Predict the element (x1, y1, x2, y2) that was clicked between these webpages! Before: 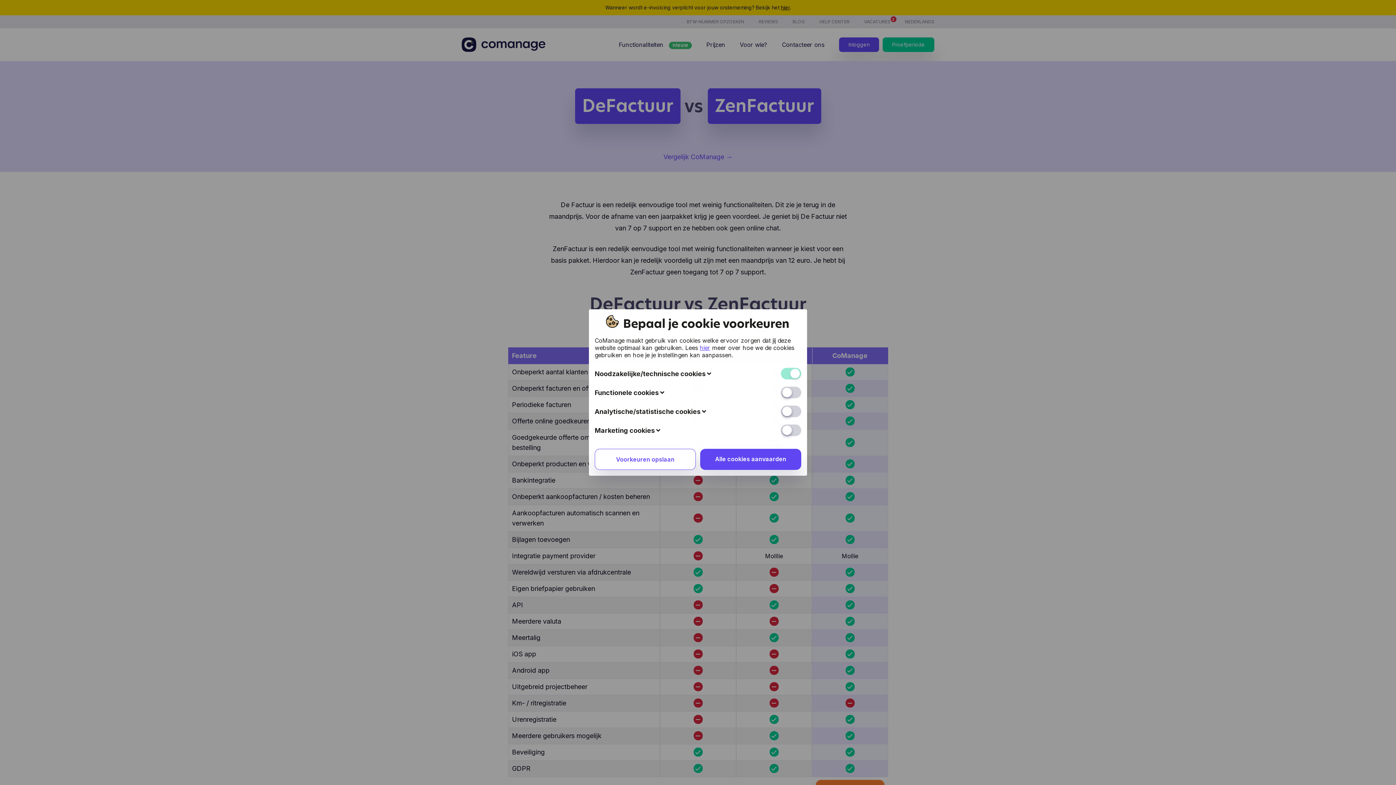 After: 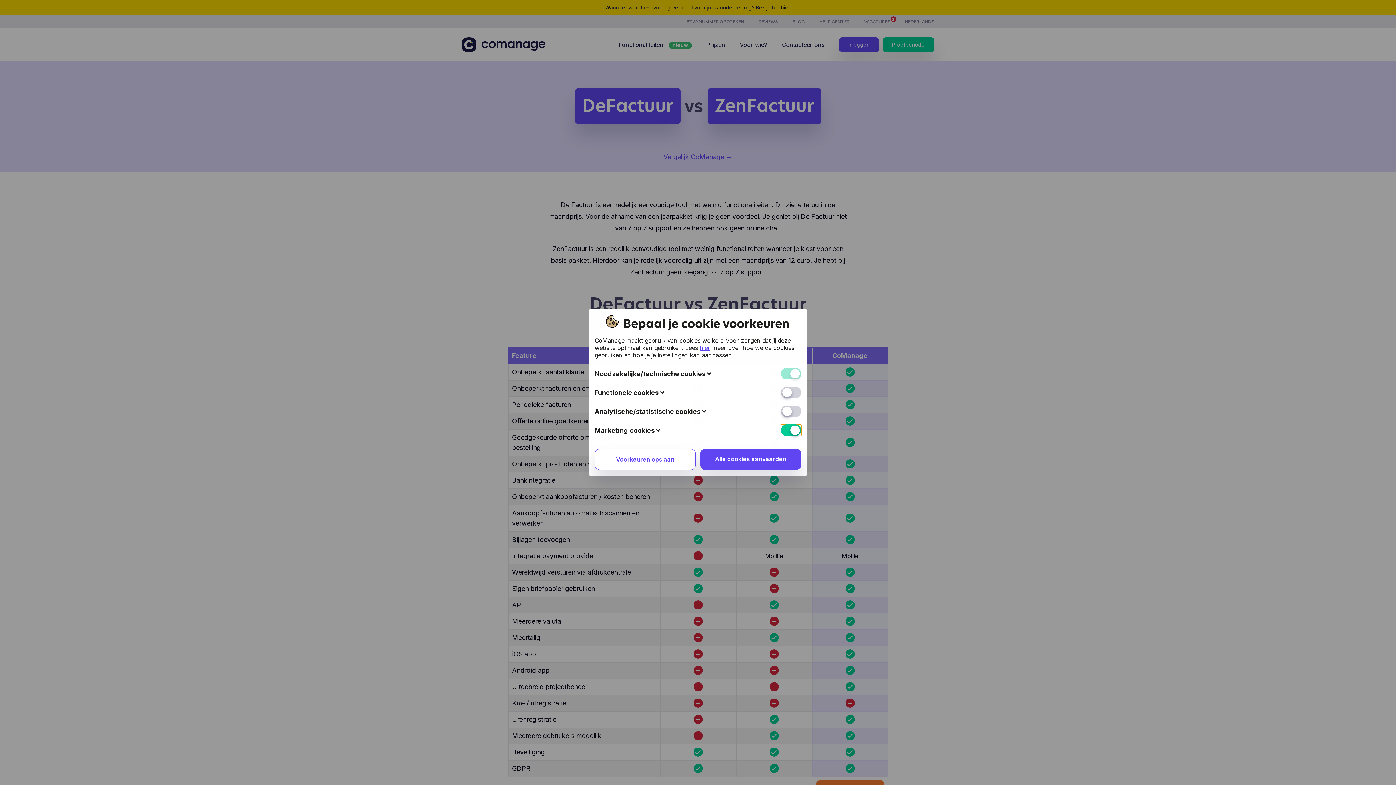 Action: bbox: (781, 424, 801, 436)